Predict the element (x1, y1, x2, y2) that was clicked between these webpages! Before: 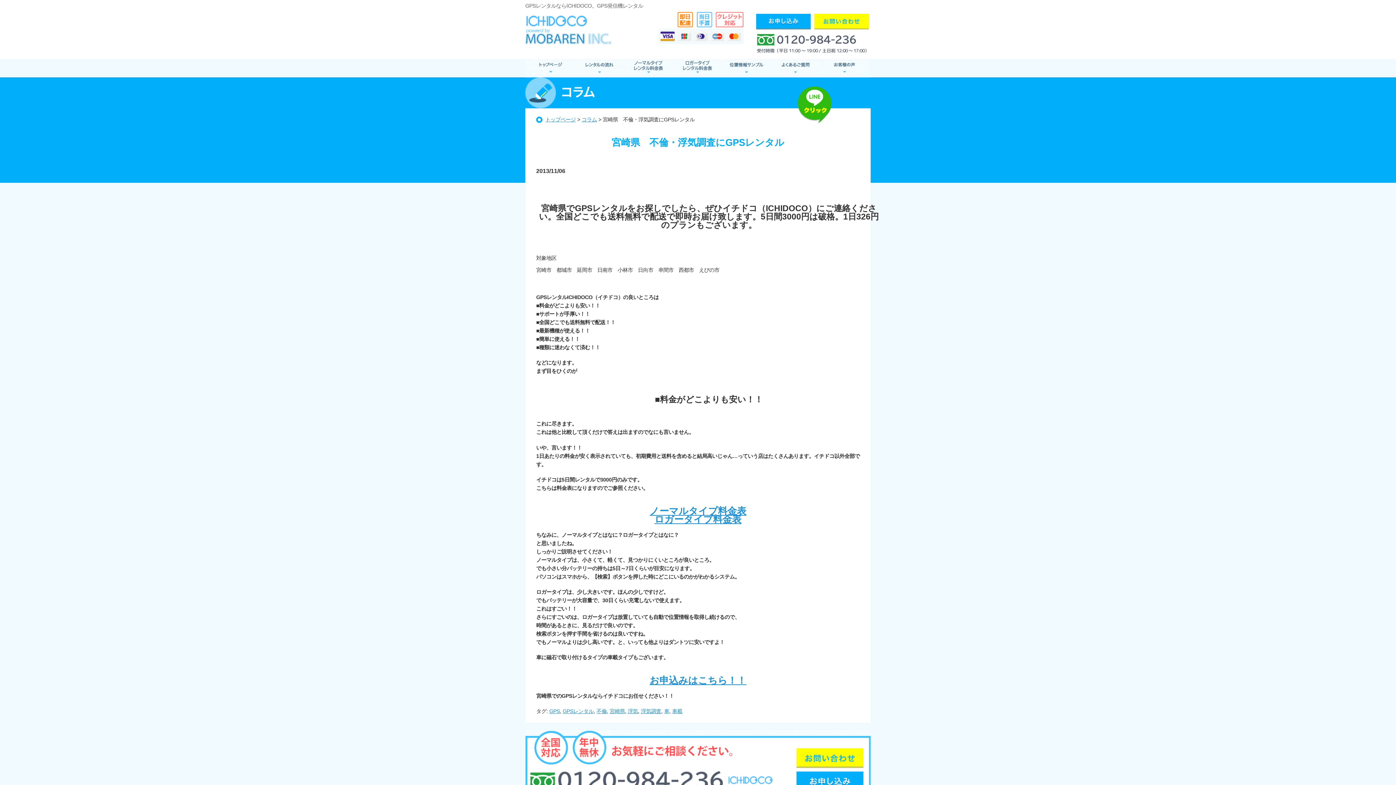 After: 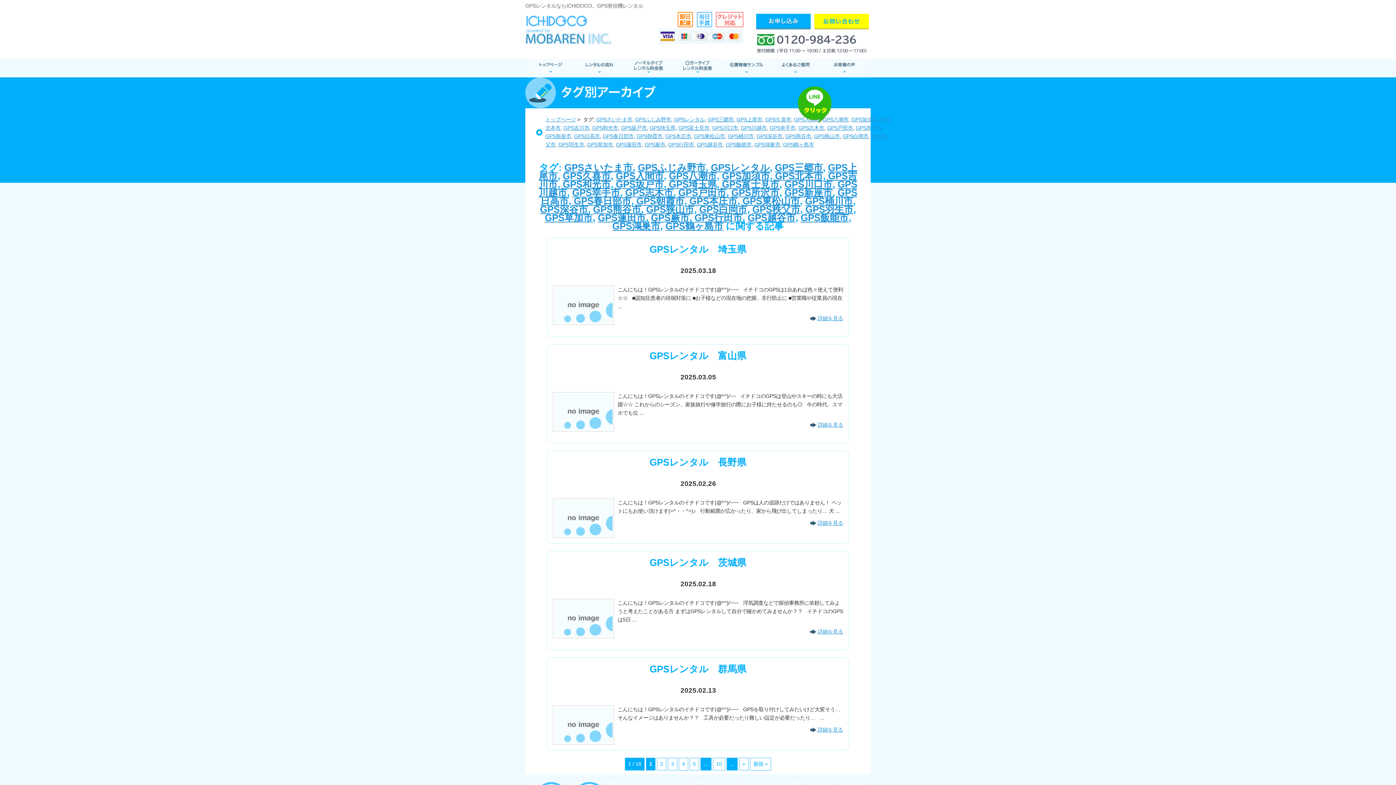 Action: label: GPSレンタル bbox: (562, 708, 593, 714)